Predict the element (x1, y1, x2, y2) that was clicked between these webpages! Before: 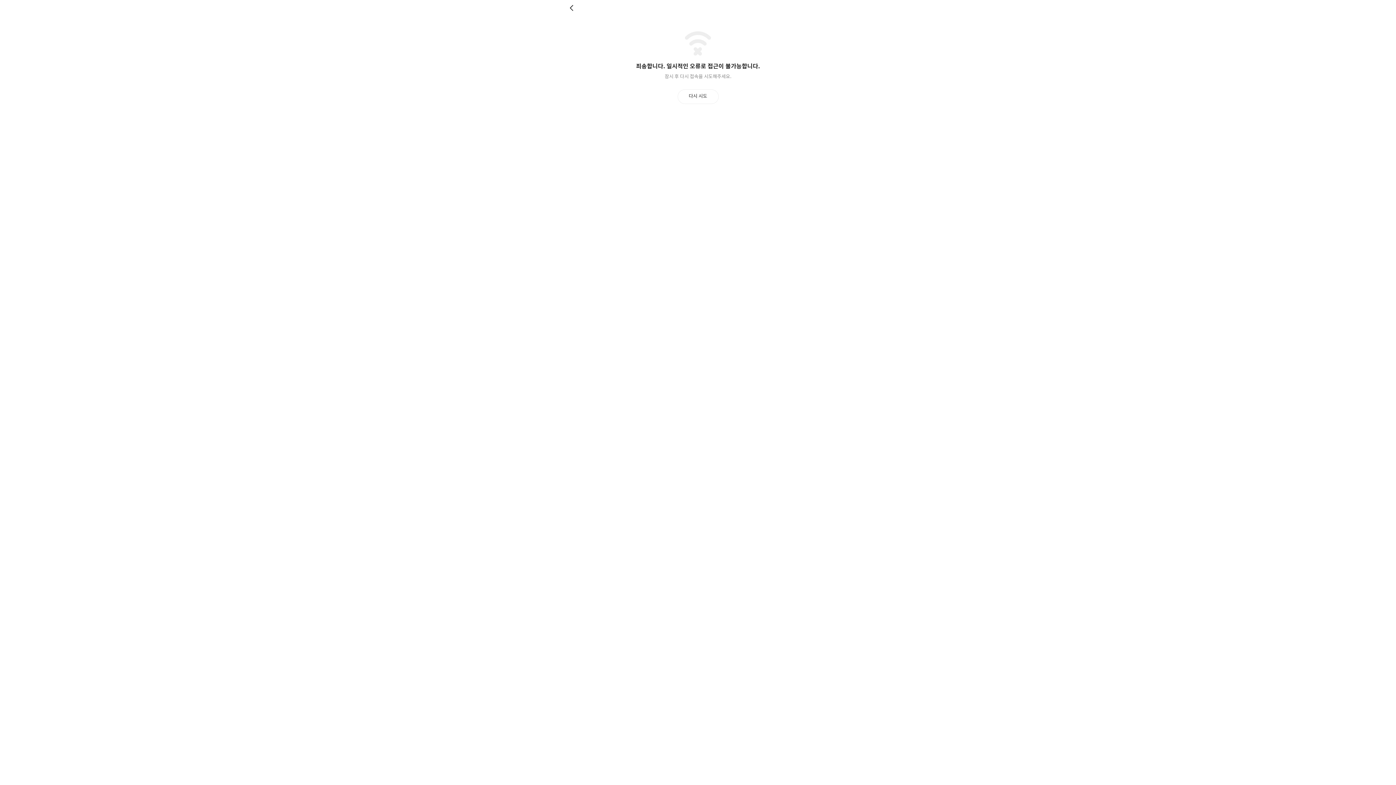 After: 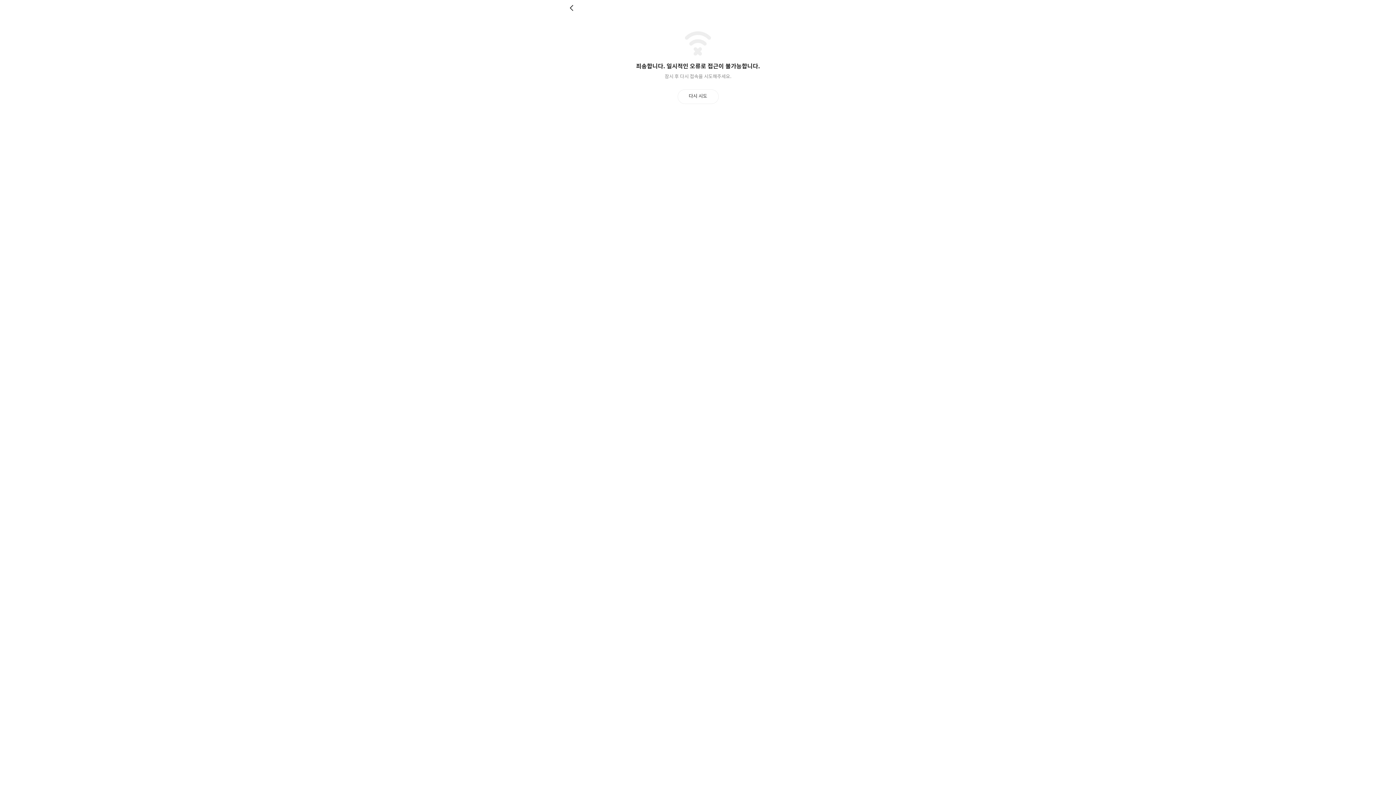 Action: label: 뒤로 bbox: (569, 4, 576, 11)